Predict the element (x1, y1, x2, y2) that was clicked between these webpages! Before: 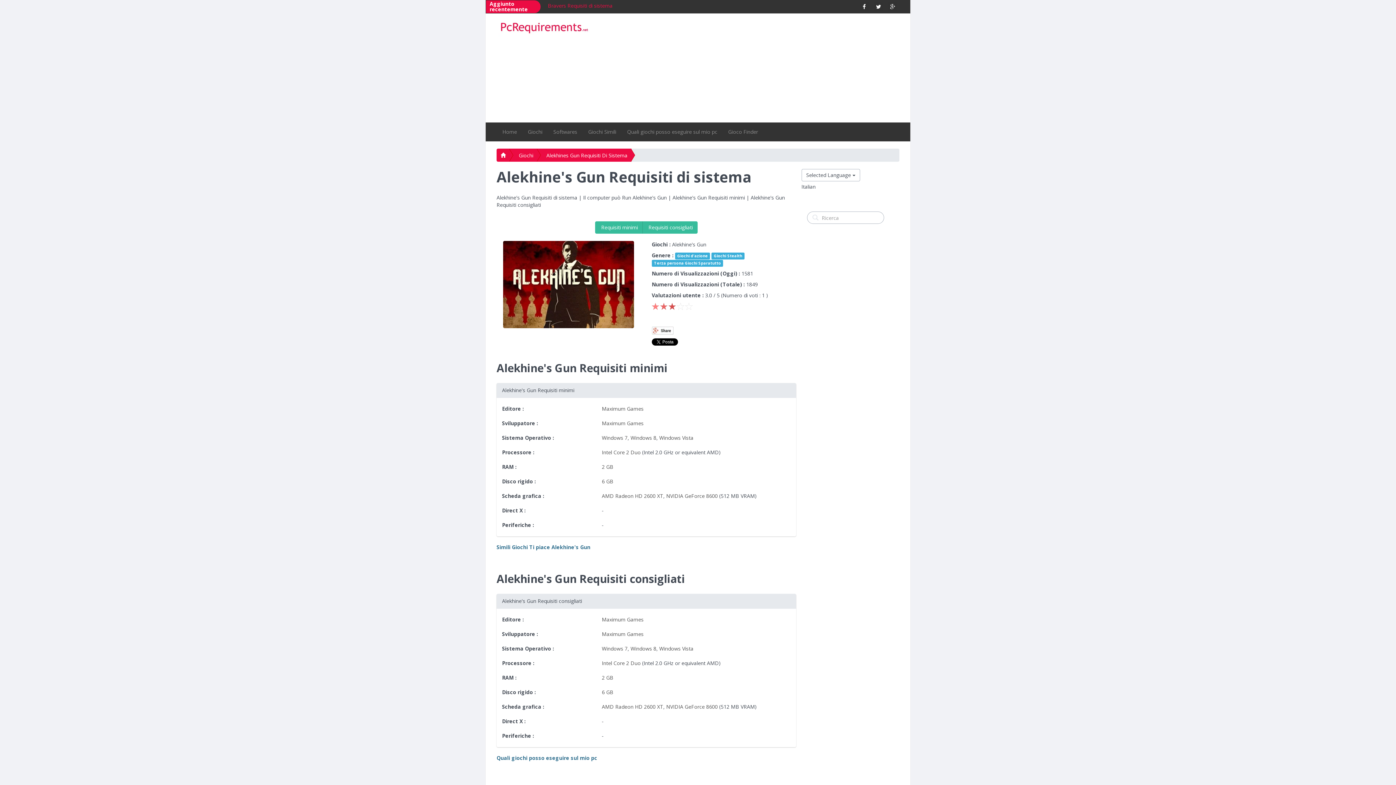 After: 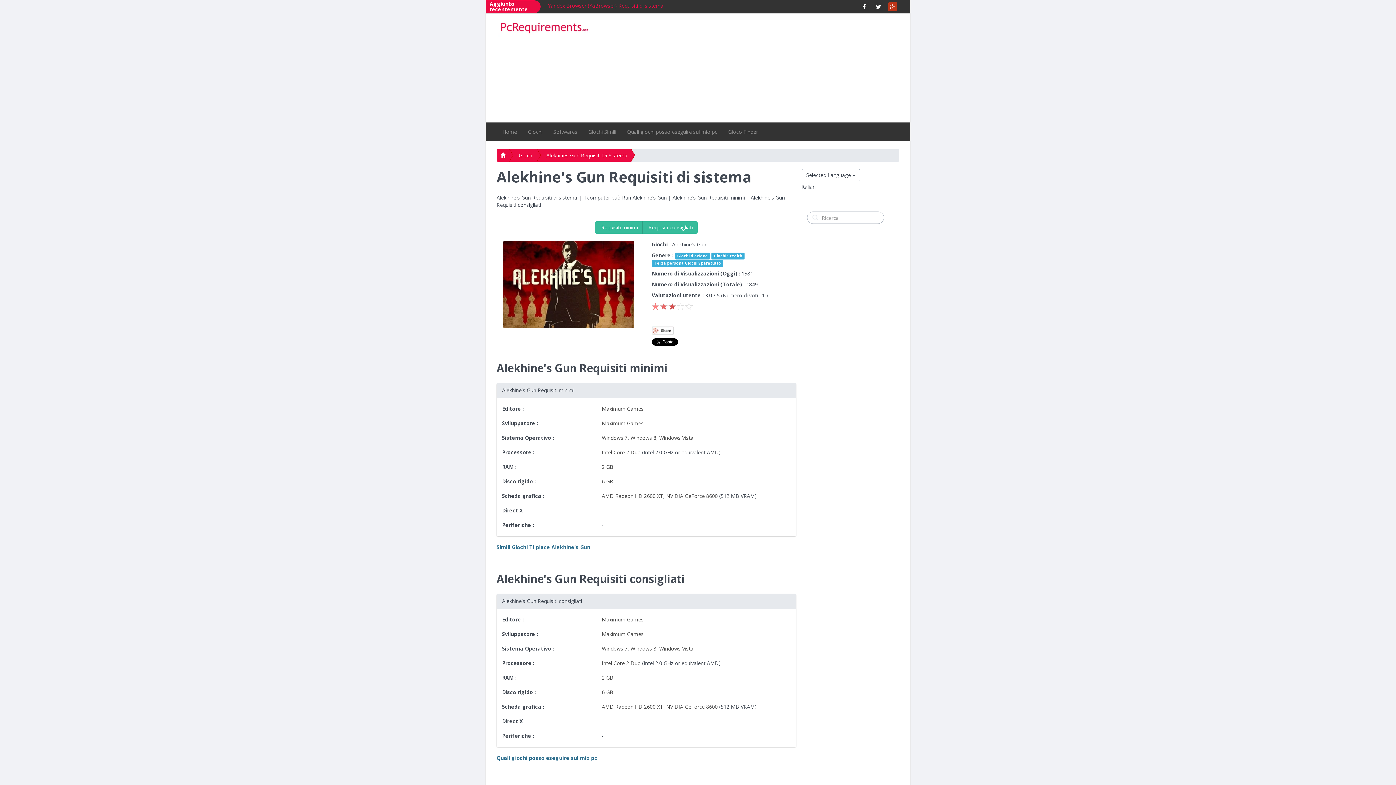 Action: bbox: (888, 2, 897, 11)